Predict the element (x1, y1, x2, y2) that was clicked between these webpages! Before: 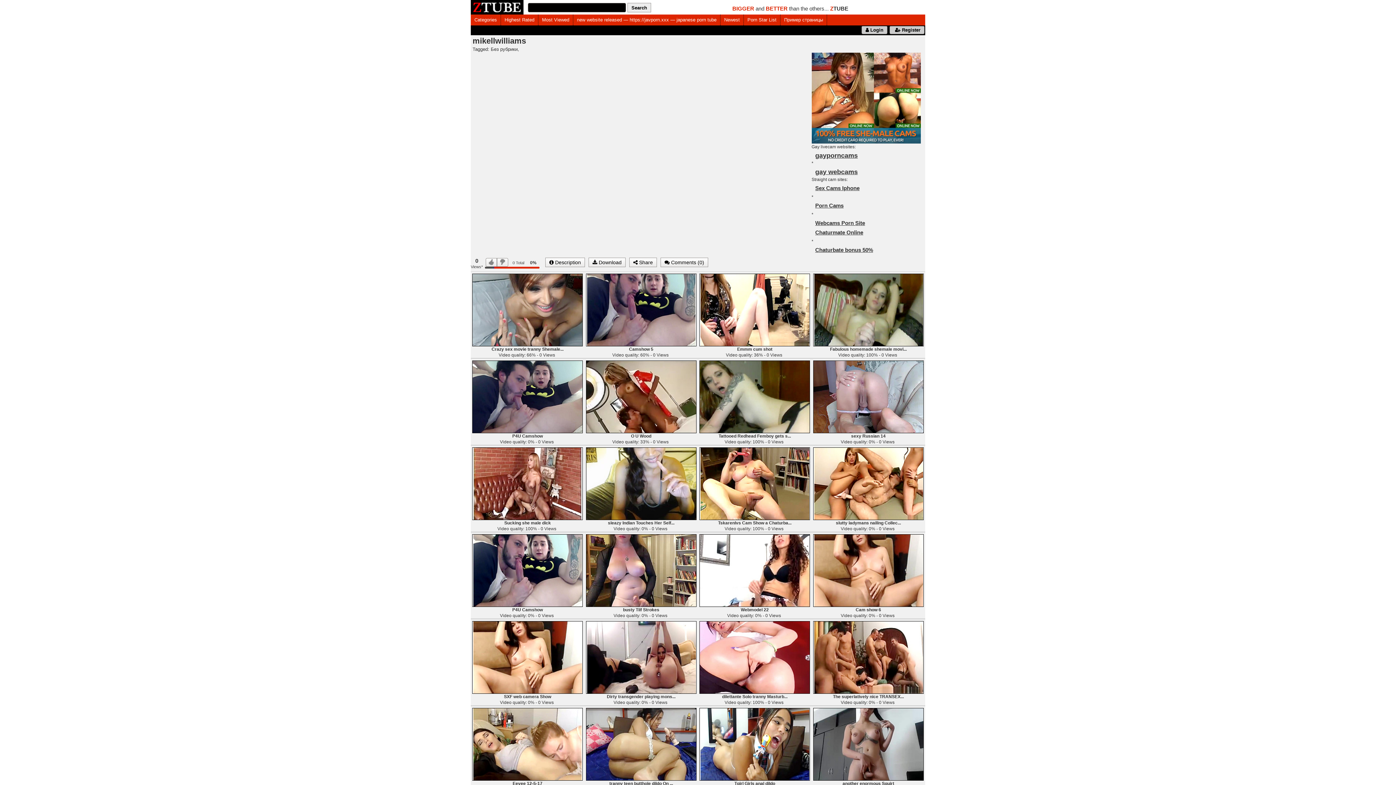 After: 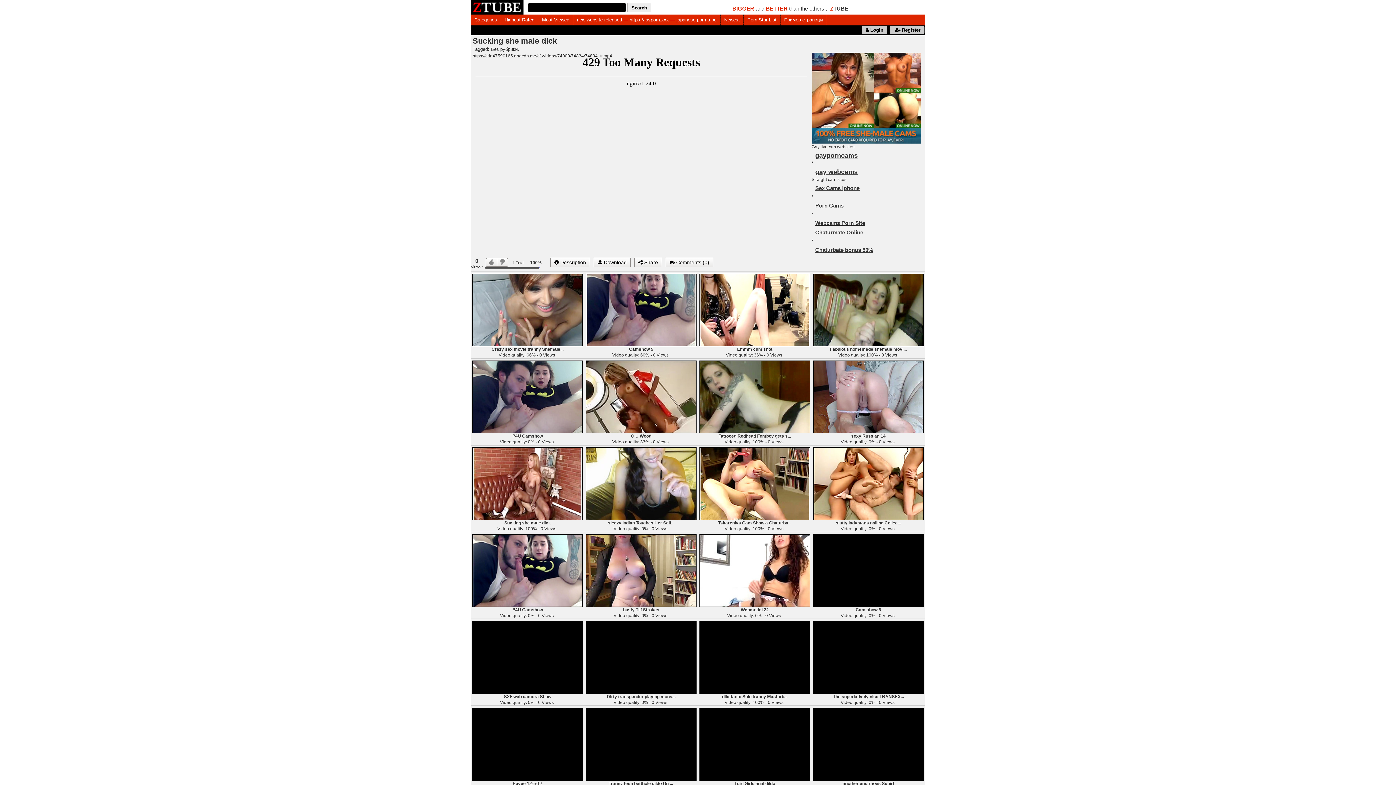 Action: label: Sucking she male dick bbox: (504, 520, 551, 525)